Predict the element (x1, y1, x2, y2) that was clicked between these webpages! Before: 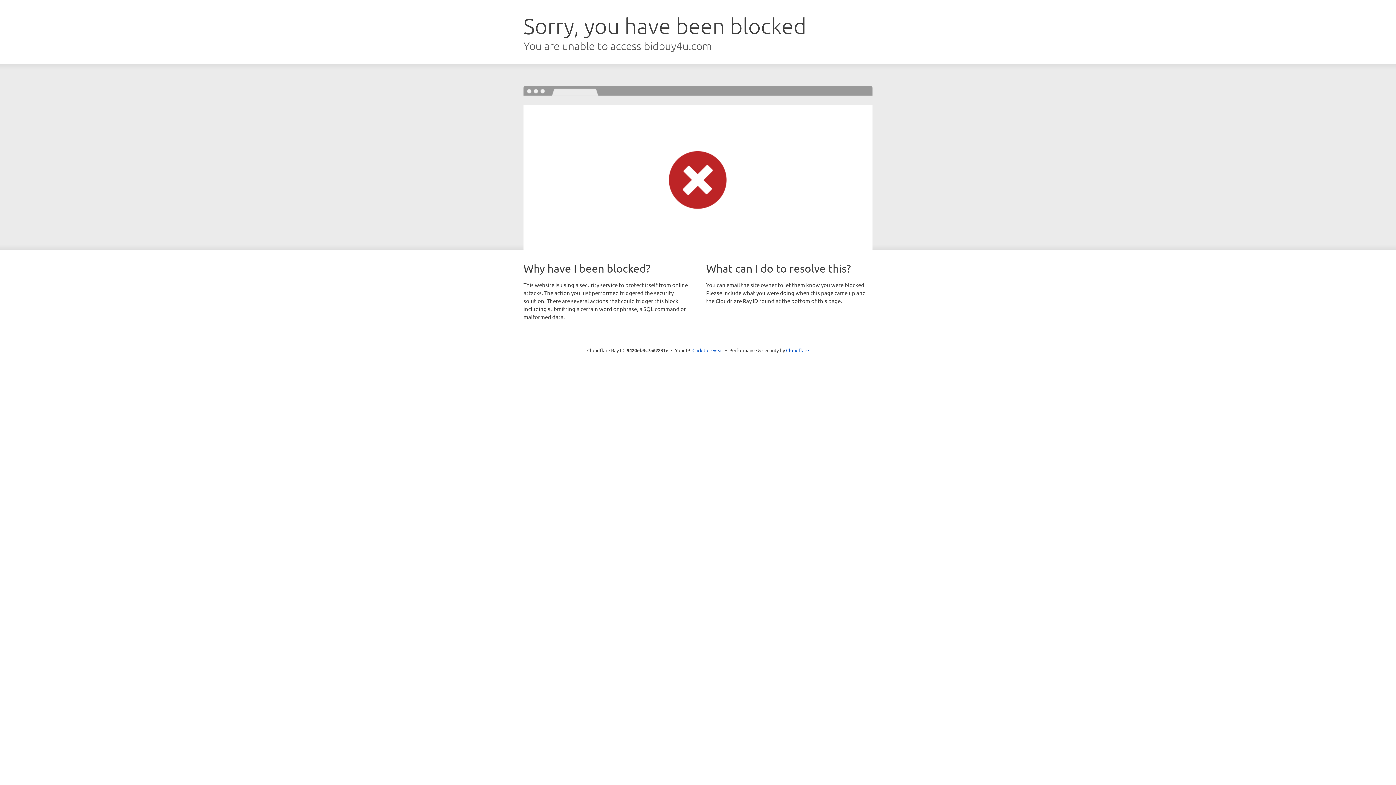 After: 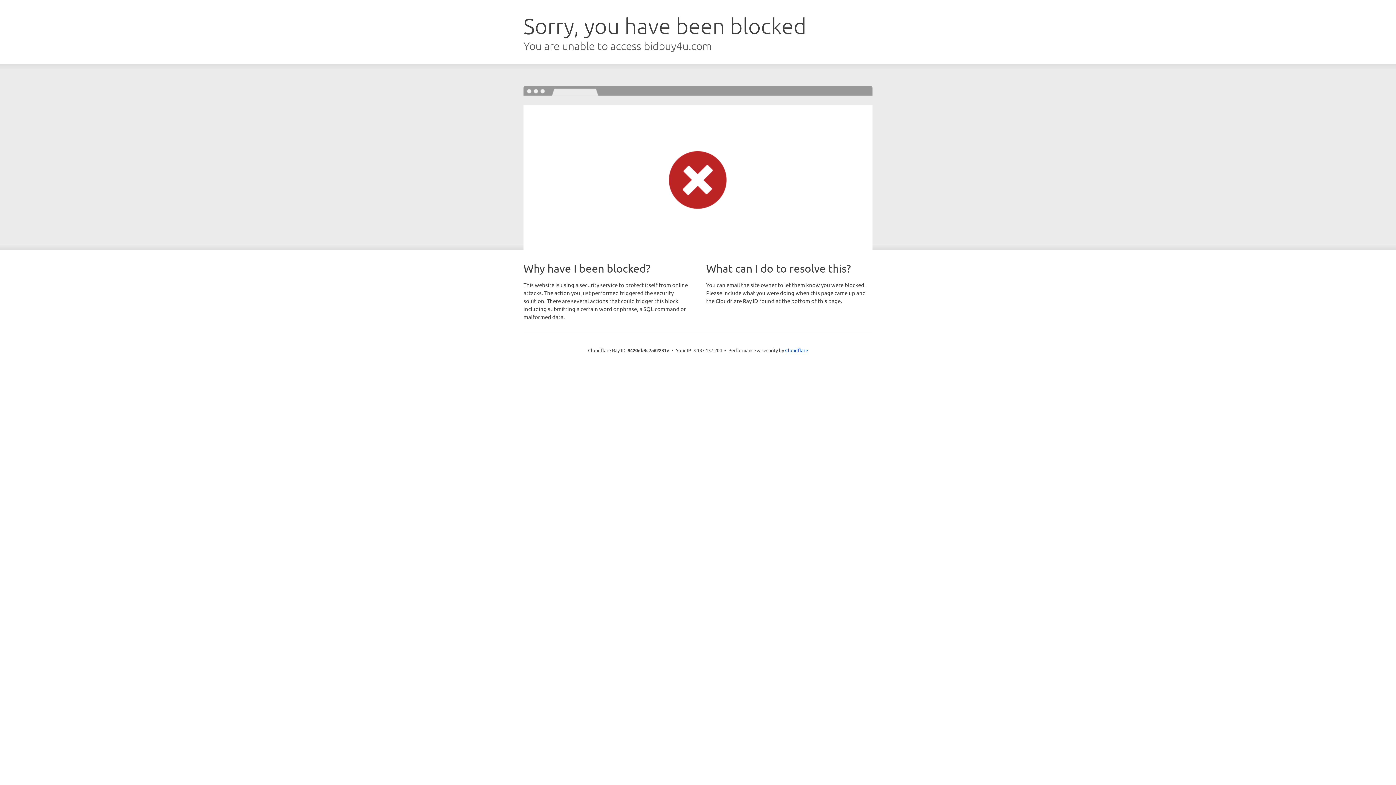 Action: bbox: (692, 346, 723, 353) label: Click to reveal